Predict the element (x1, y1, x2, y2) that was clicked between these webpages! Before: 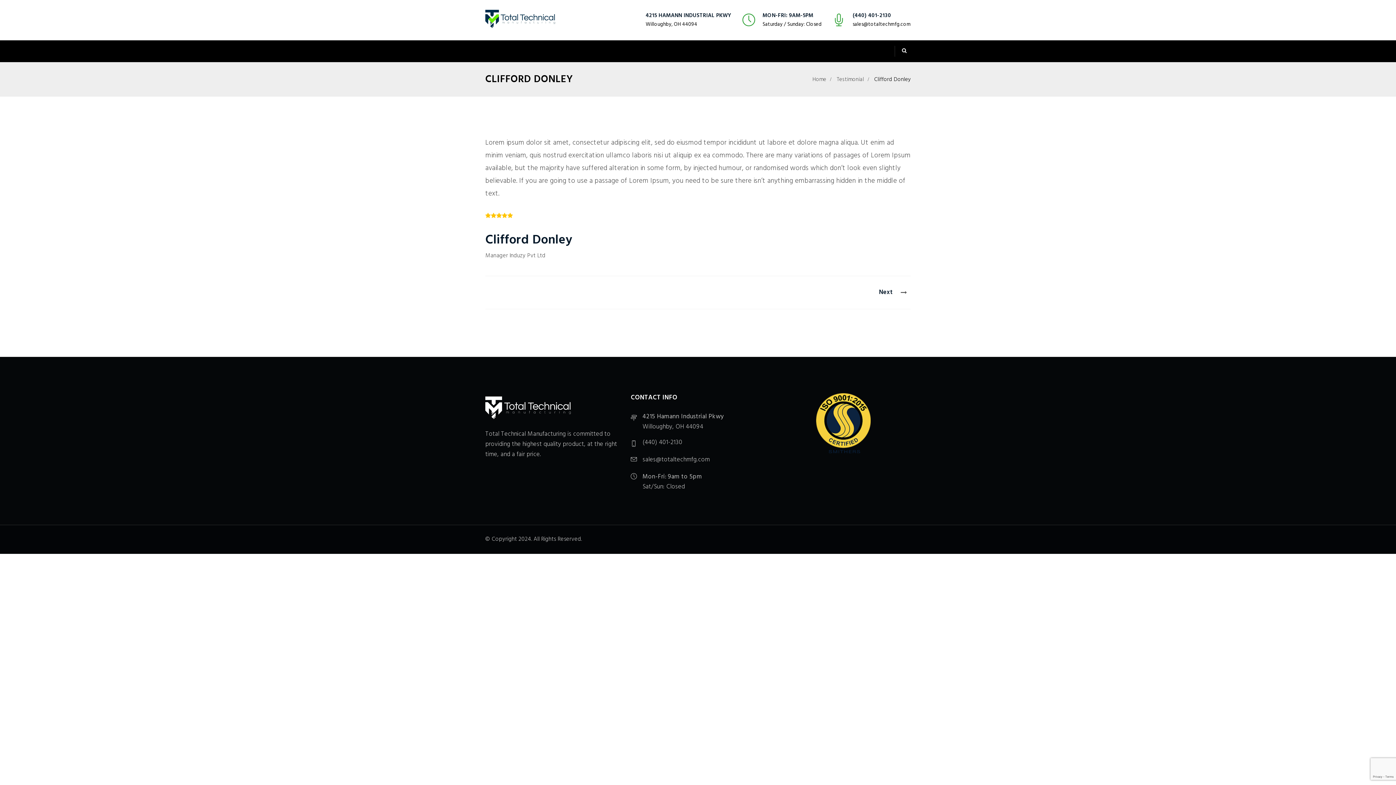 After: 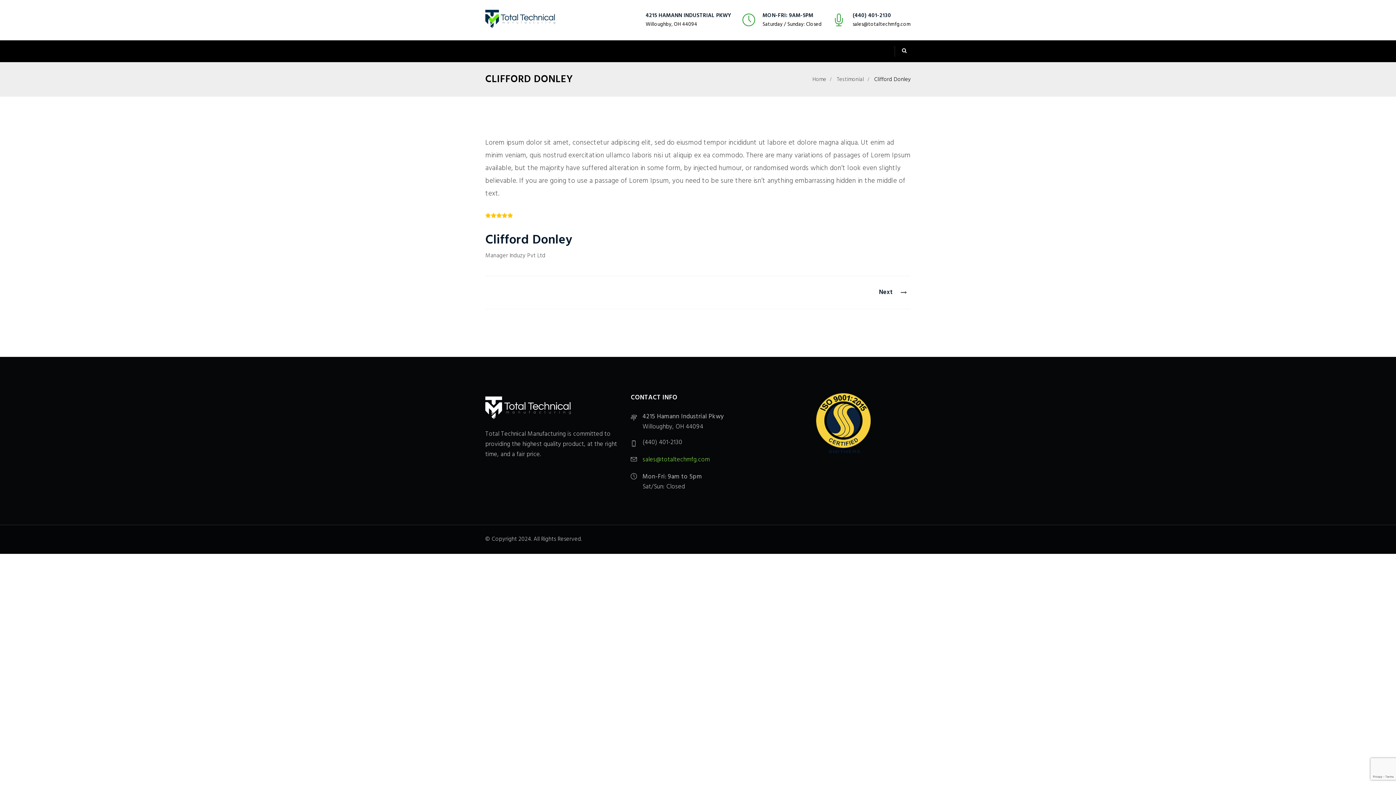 Action: bbox: (642, 455, 710, 464) label: sales@totaltechmfg.com